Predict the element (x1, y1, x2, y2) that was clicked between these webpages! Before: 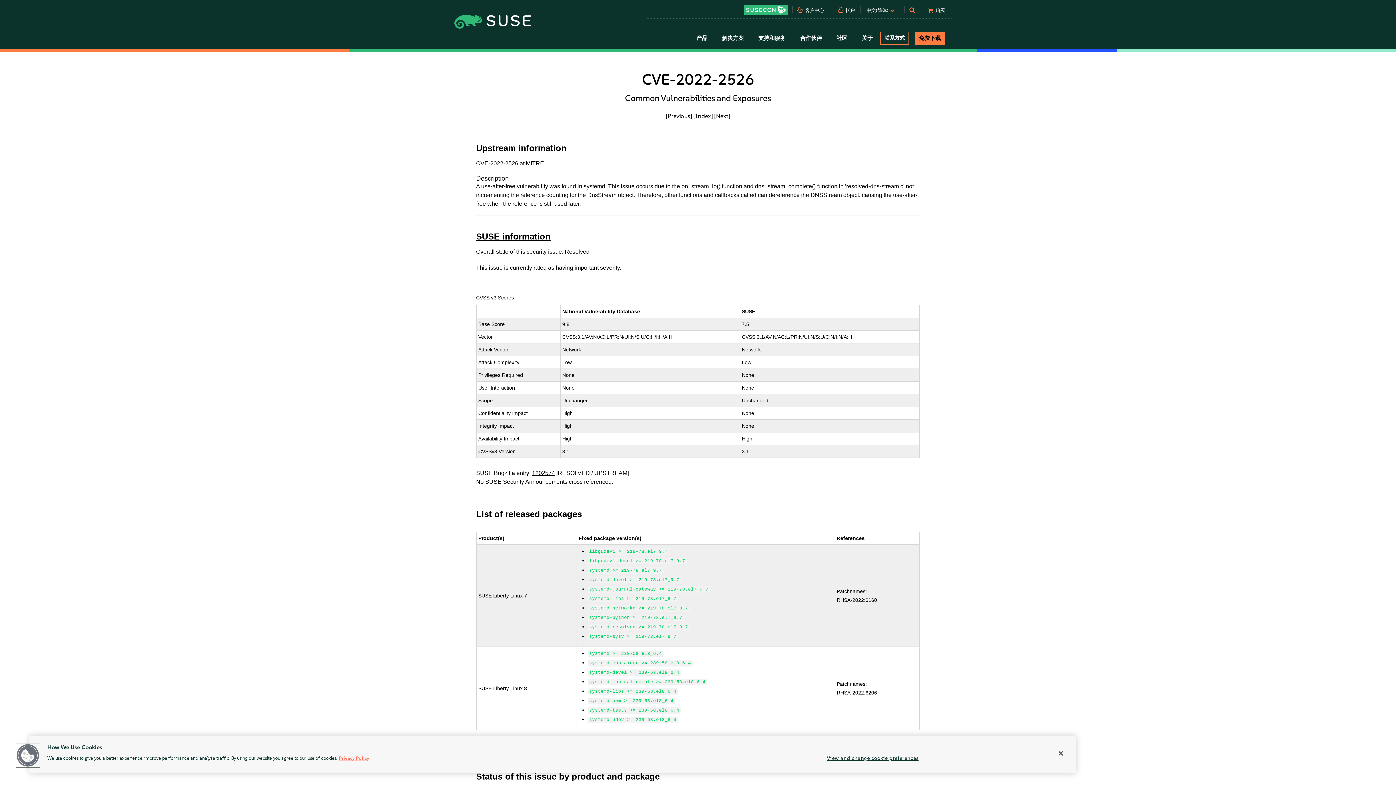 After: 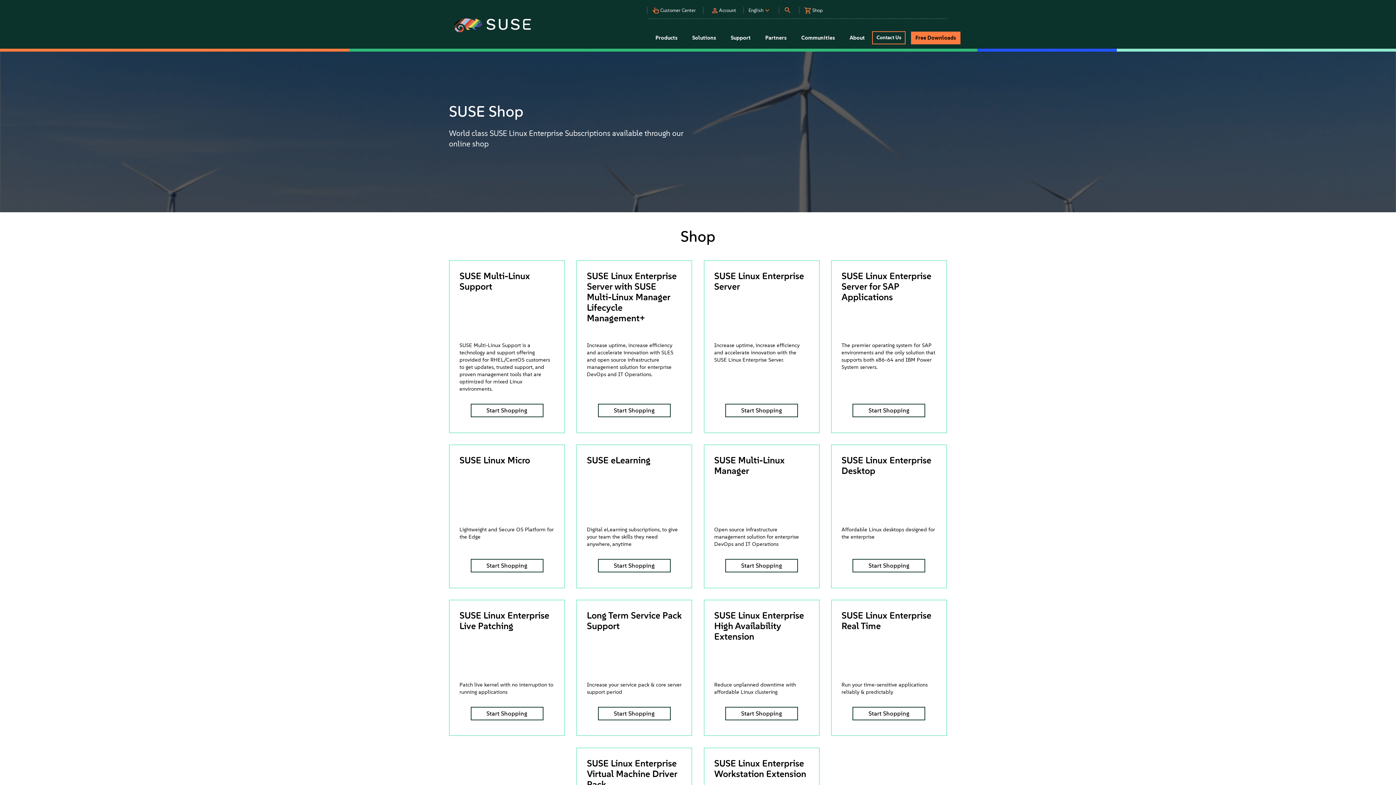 Action: bbox: (925, 6, 947, 18) label: 购买